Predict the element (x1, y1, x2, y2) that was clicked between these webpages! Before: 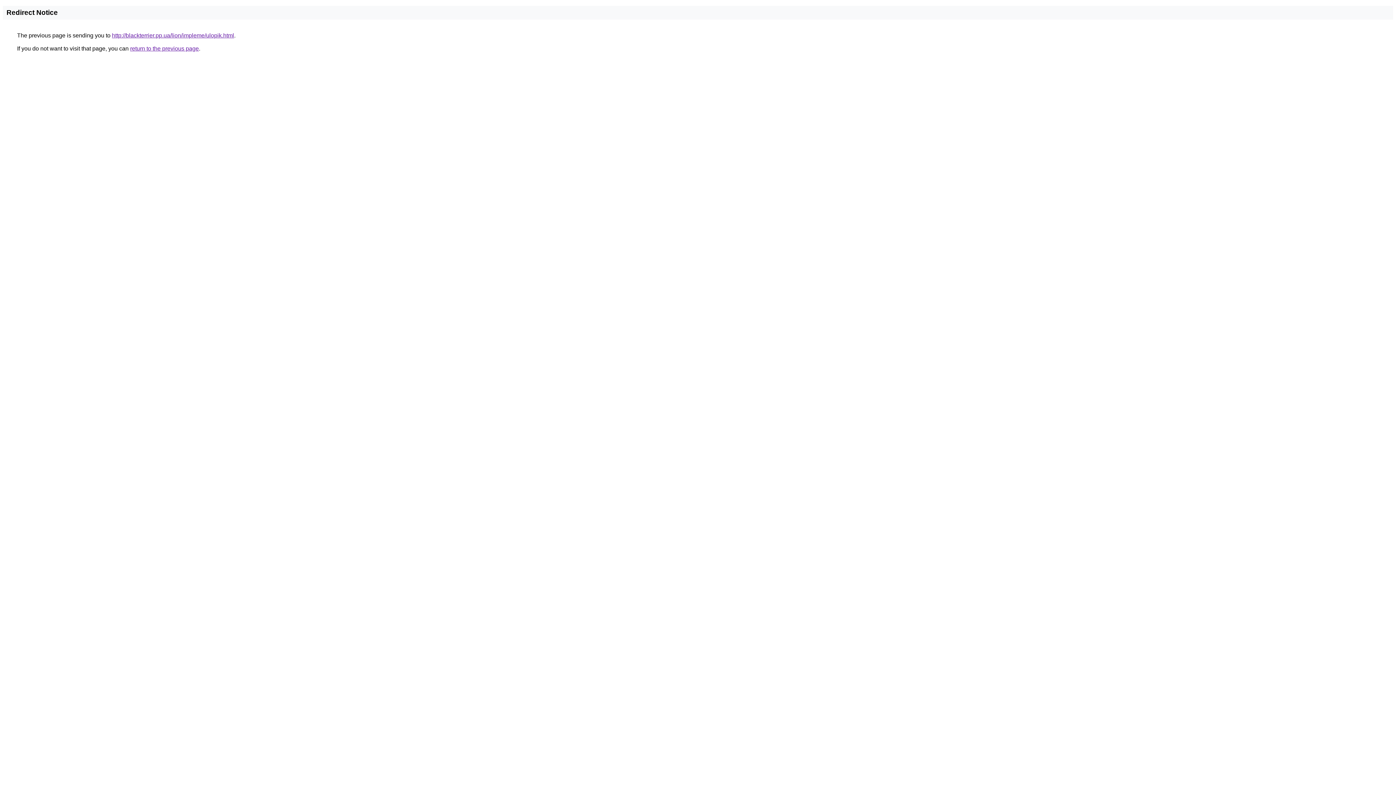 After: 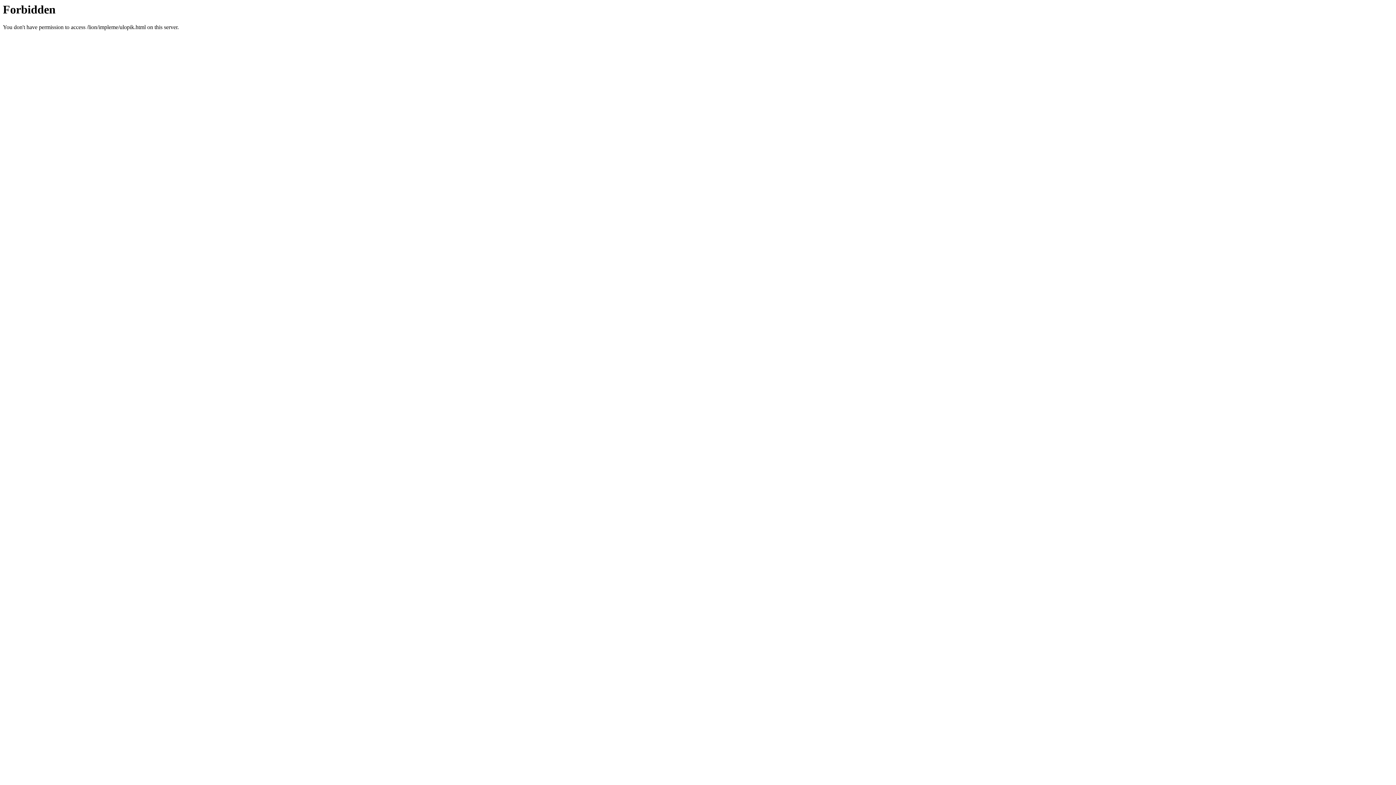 Action: label: http://blackterrier.pp.ua/lion/impleme/ulopik.html bbox: (112, 32, 234, 38)